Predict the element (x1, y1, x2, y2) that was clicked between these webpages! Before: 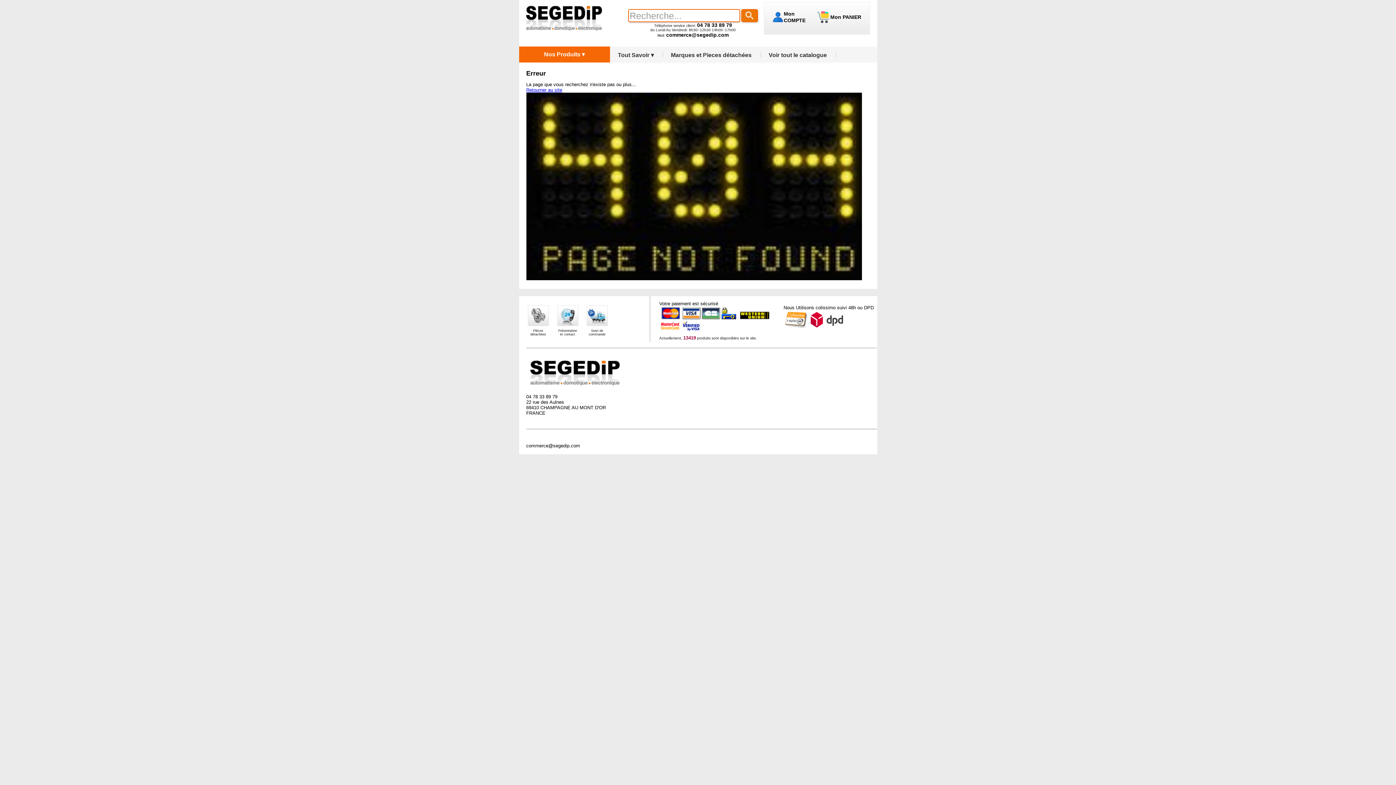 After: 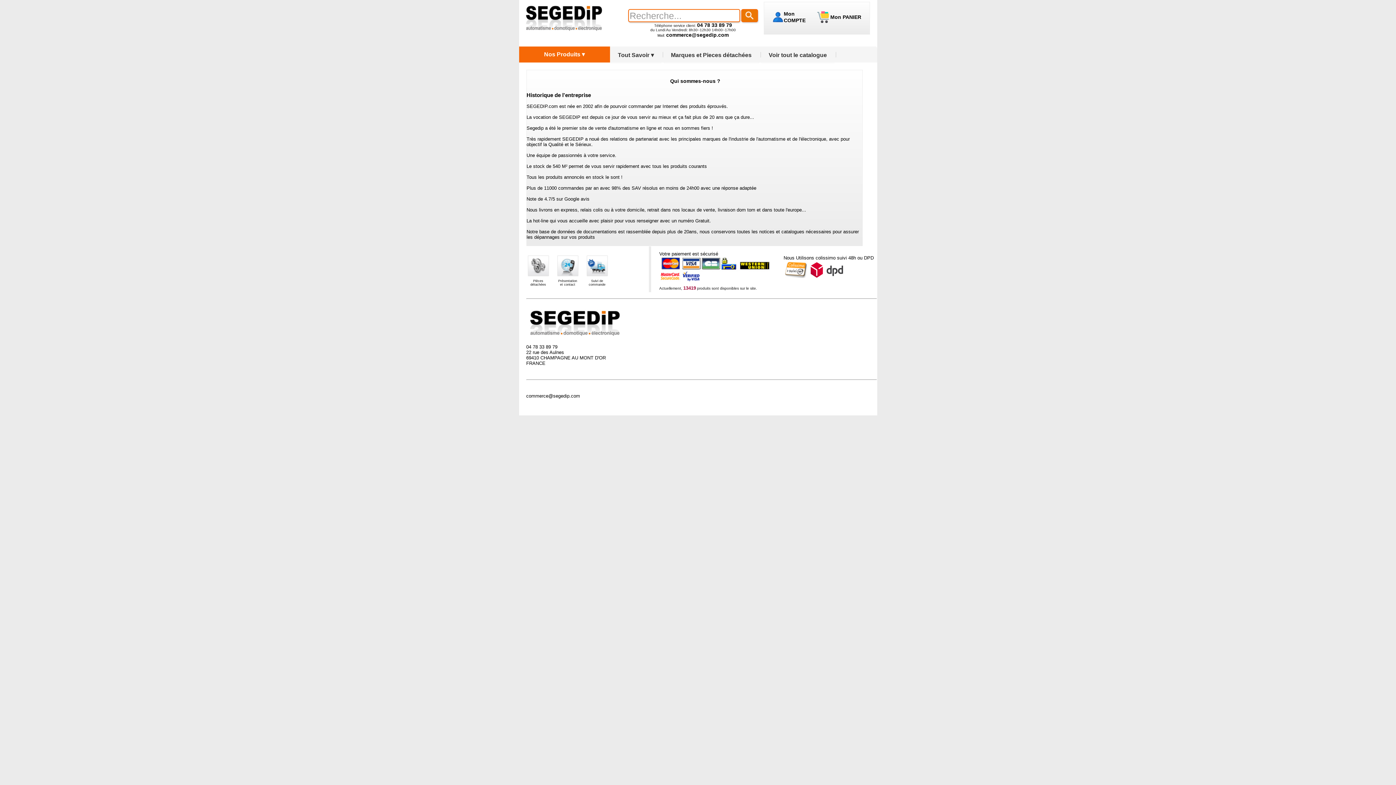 Action: bbox: (555, 303, 581, 337) label: 
Présentation
et contact